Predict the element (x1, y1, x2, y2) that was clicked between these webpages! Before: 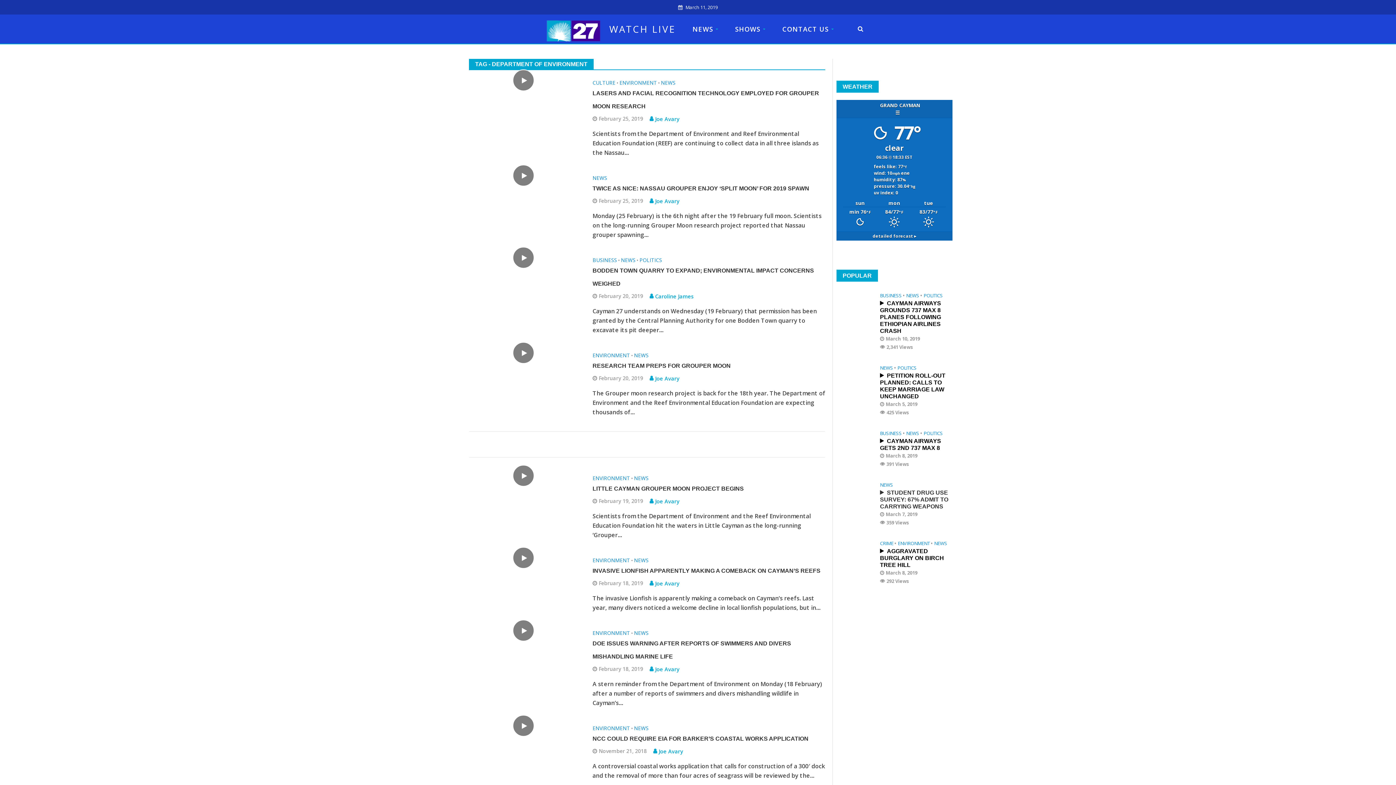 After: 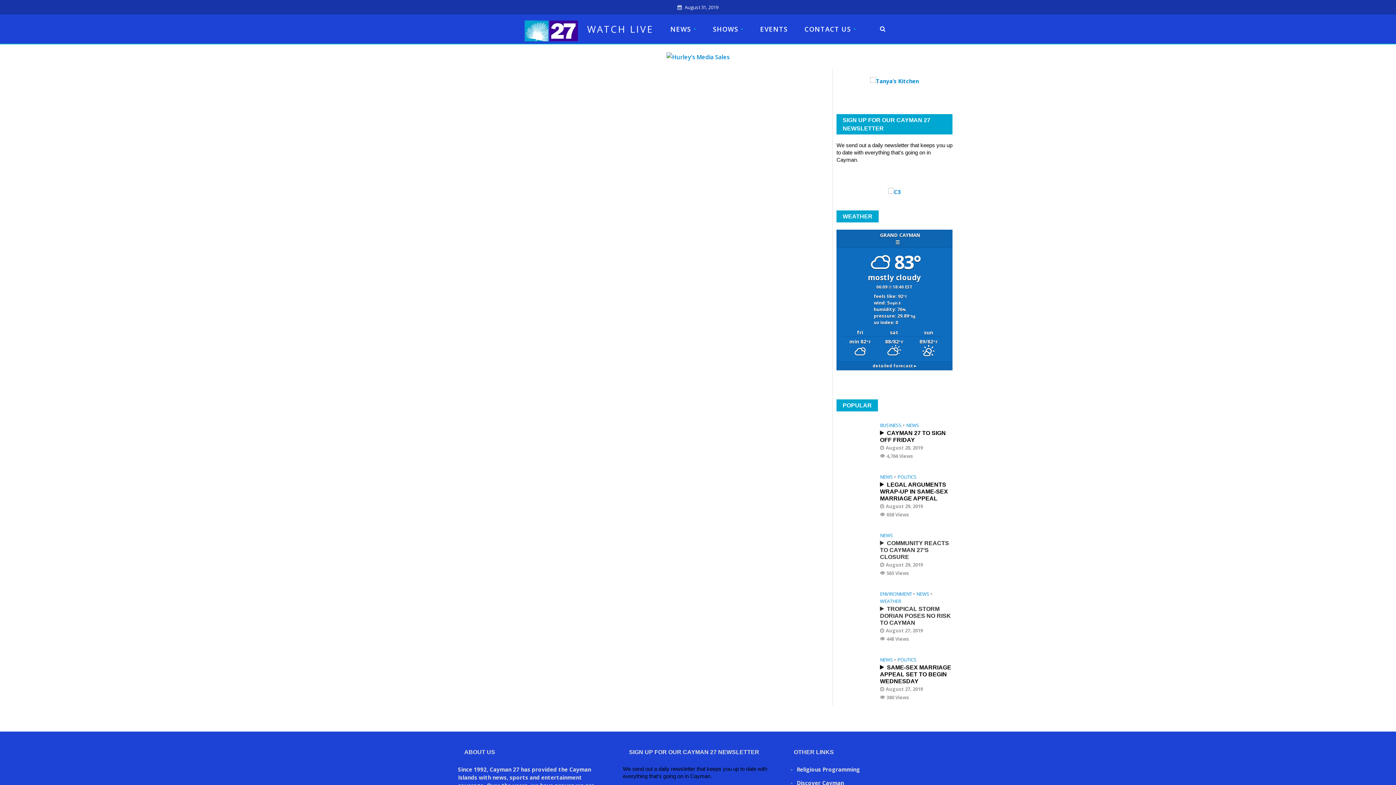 Action: label: WATCH LIVE bbox: (604, 20, 680, 38)